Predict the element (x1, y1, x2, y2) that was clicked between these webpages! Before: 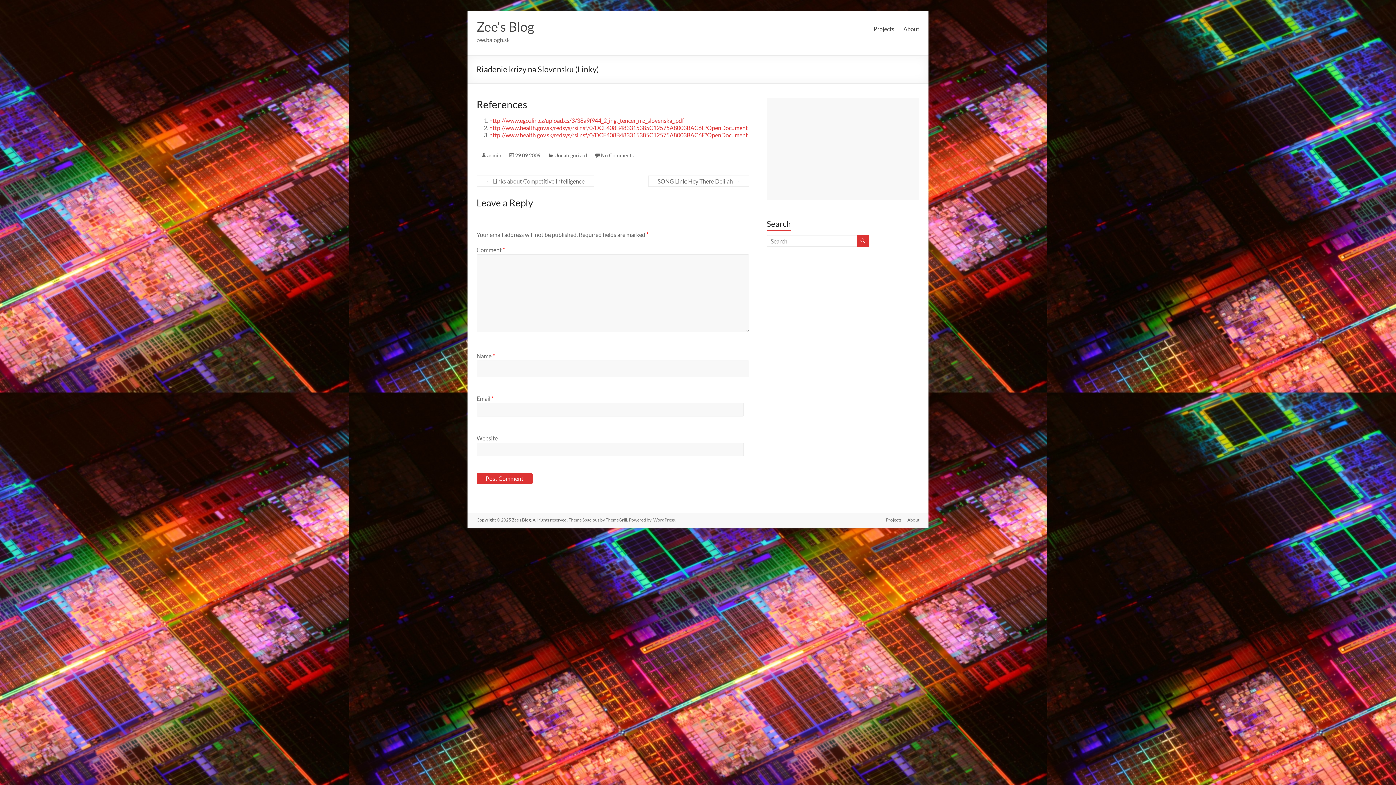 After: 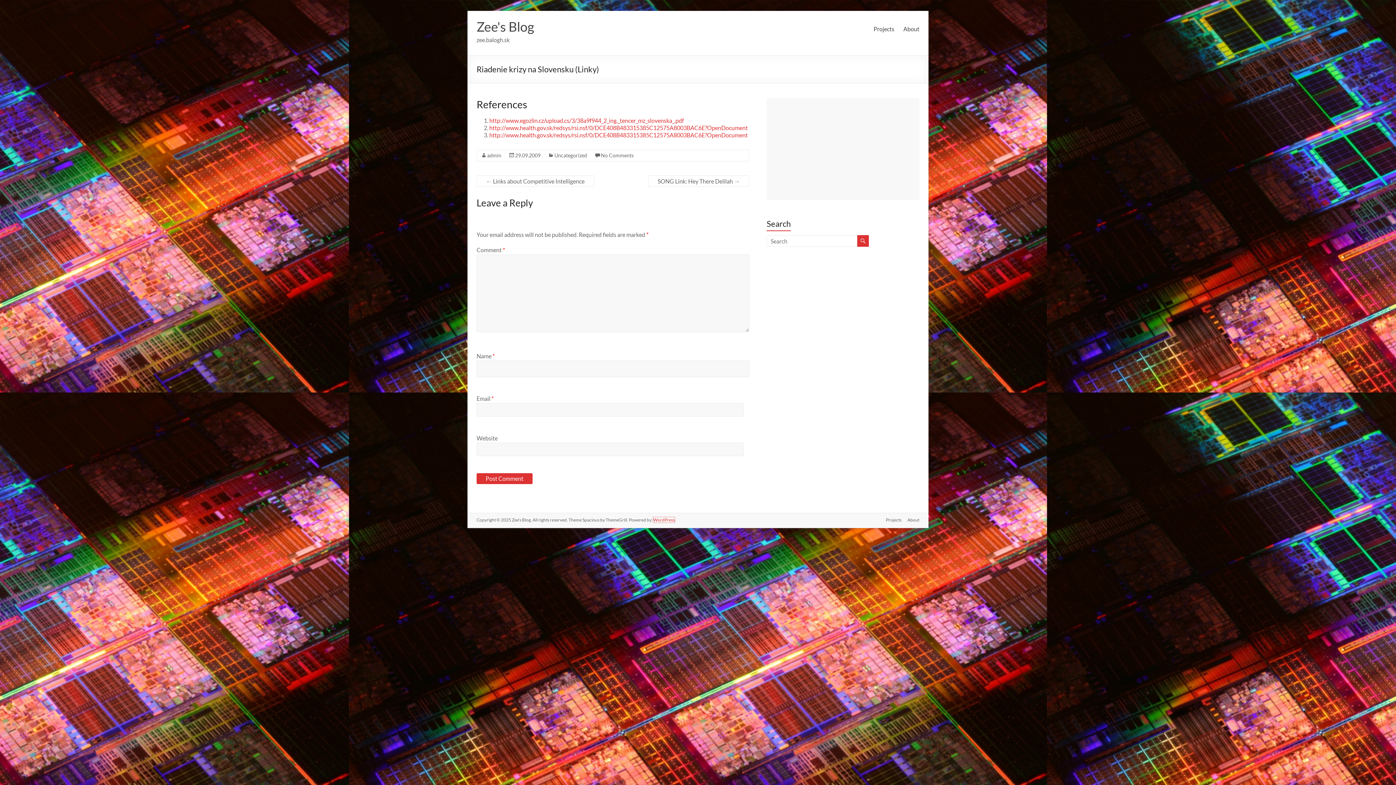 Action: bbox: (653, 517, 674, 522) label: WordPress